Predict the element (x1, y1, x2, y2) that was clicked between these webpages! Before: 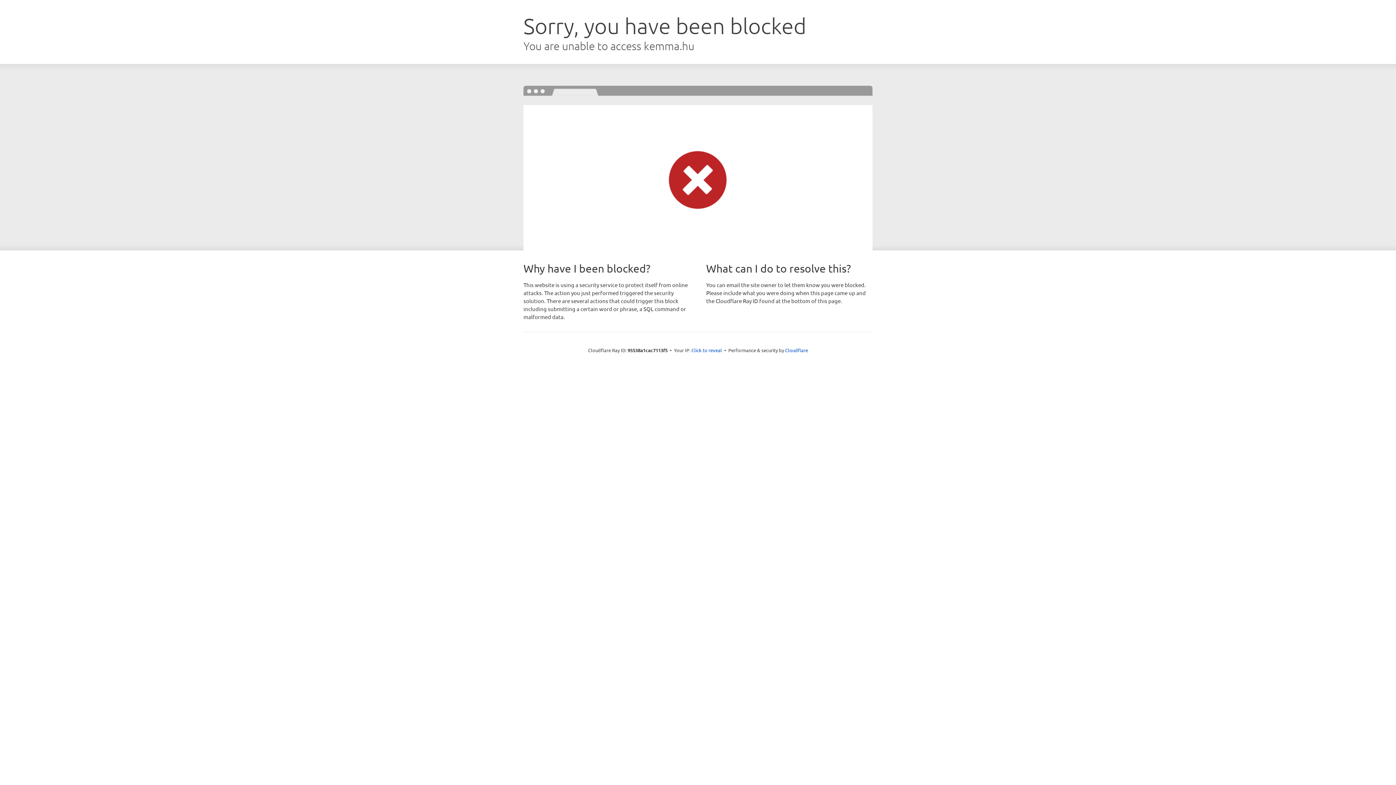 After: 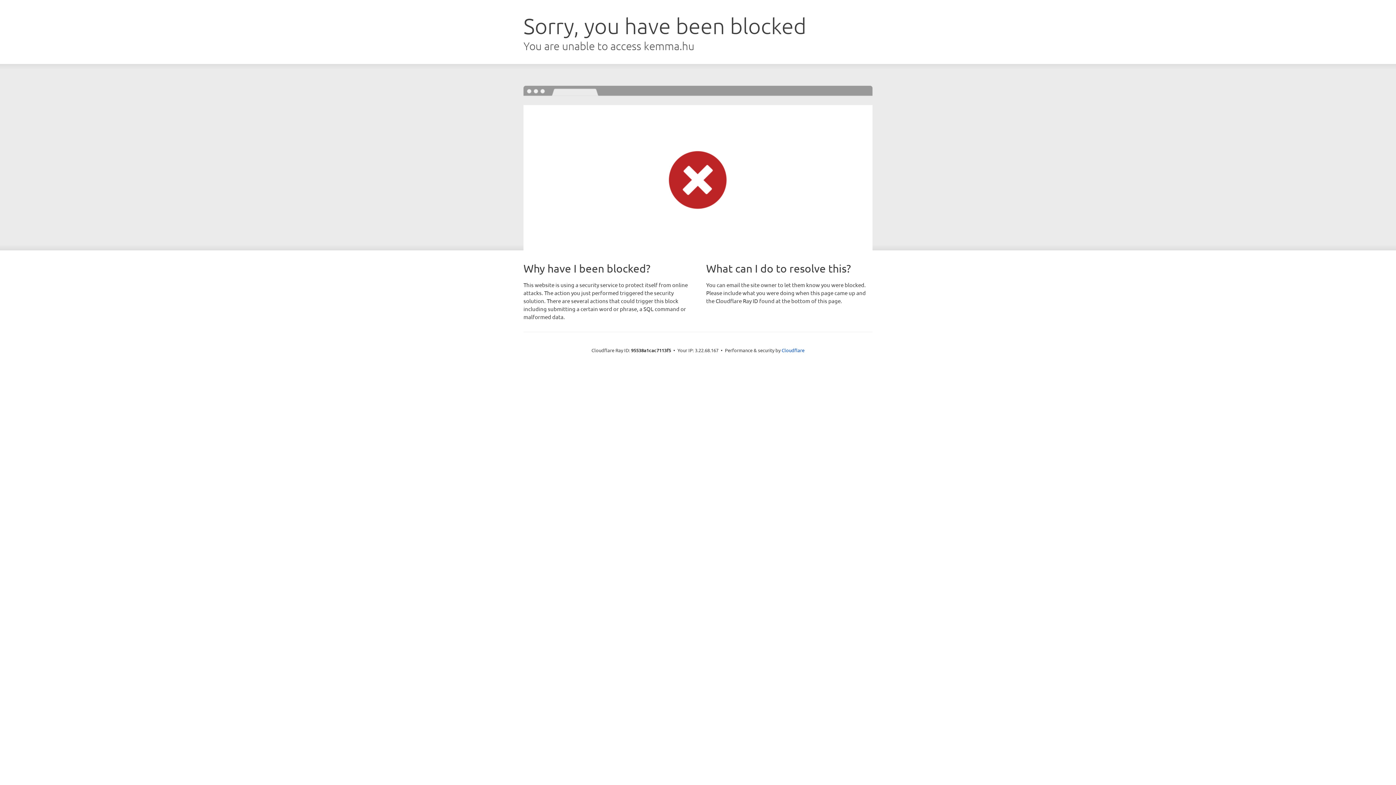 Action: bbox: (691, 346, 722, 353) label: Click to reveal